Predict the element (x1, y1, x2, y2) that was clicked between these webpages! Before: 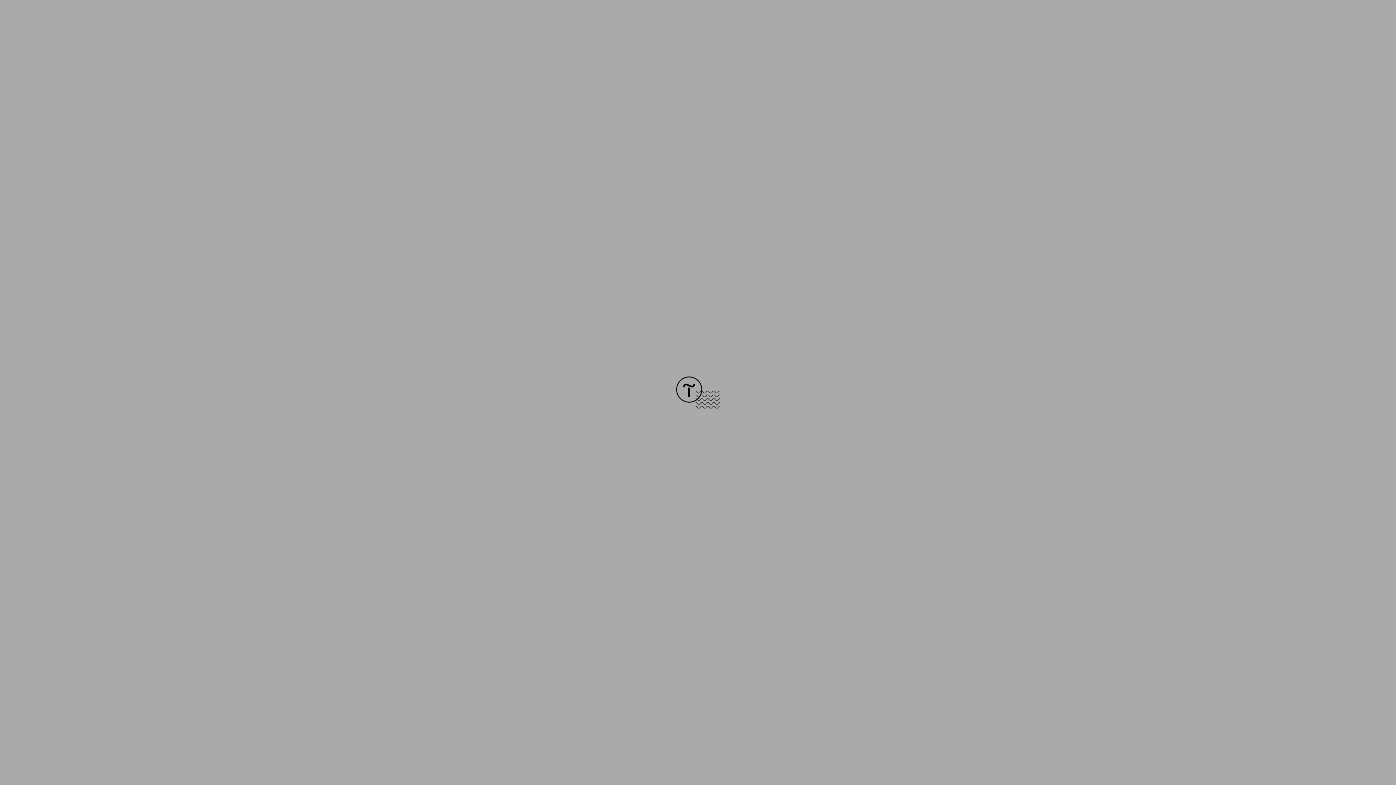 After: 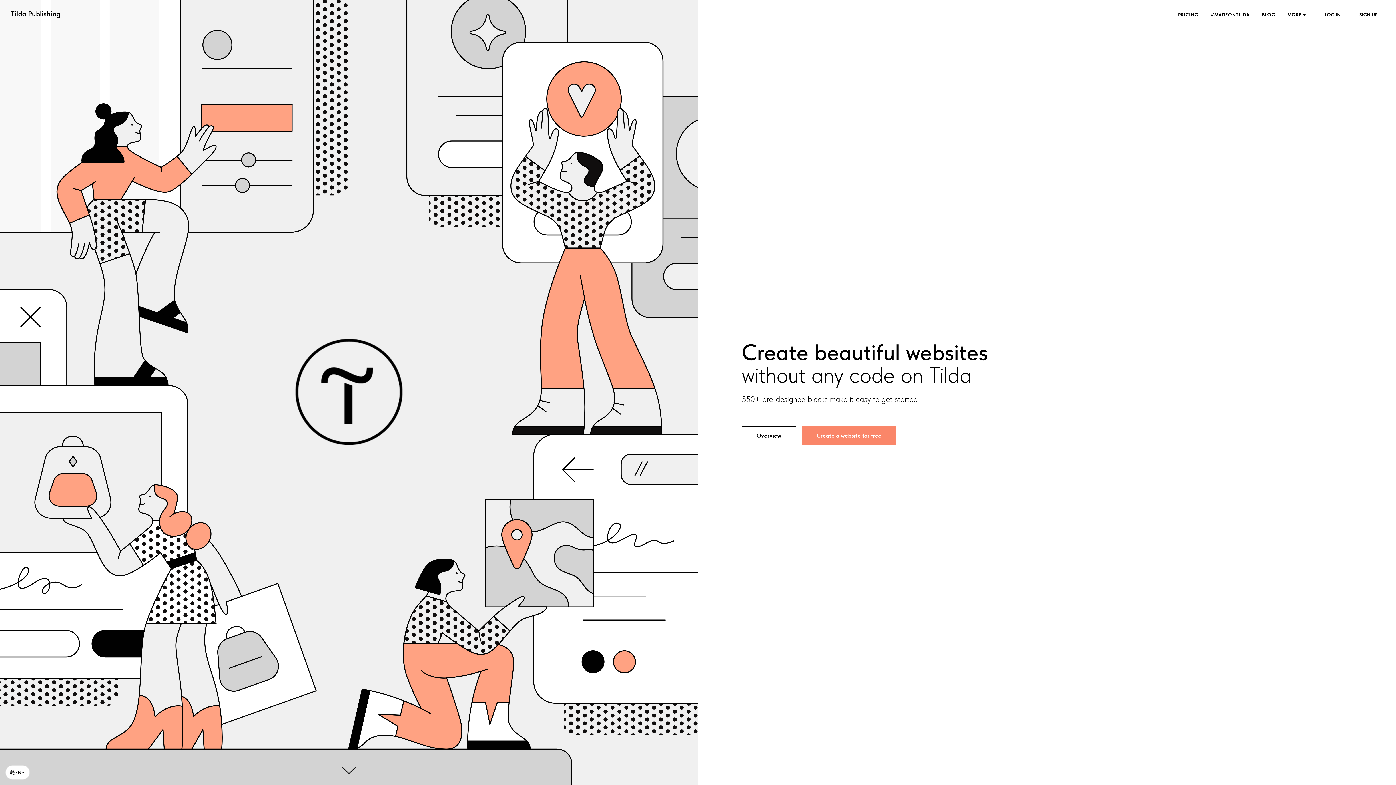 Action: bbox: (676, 403, 720, 409)